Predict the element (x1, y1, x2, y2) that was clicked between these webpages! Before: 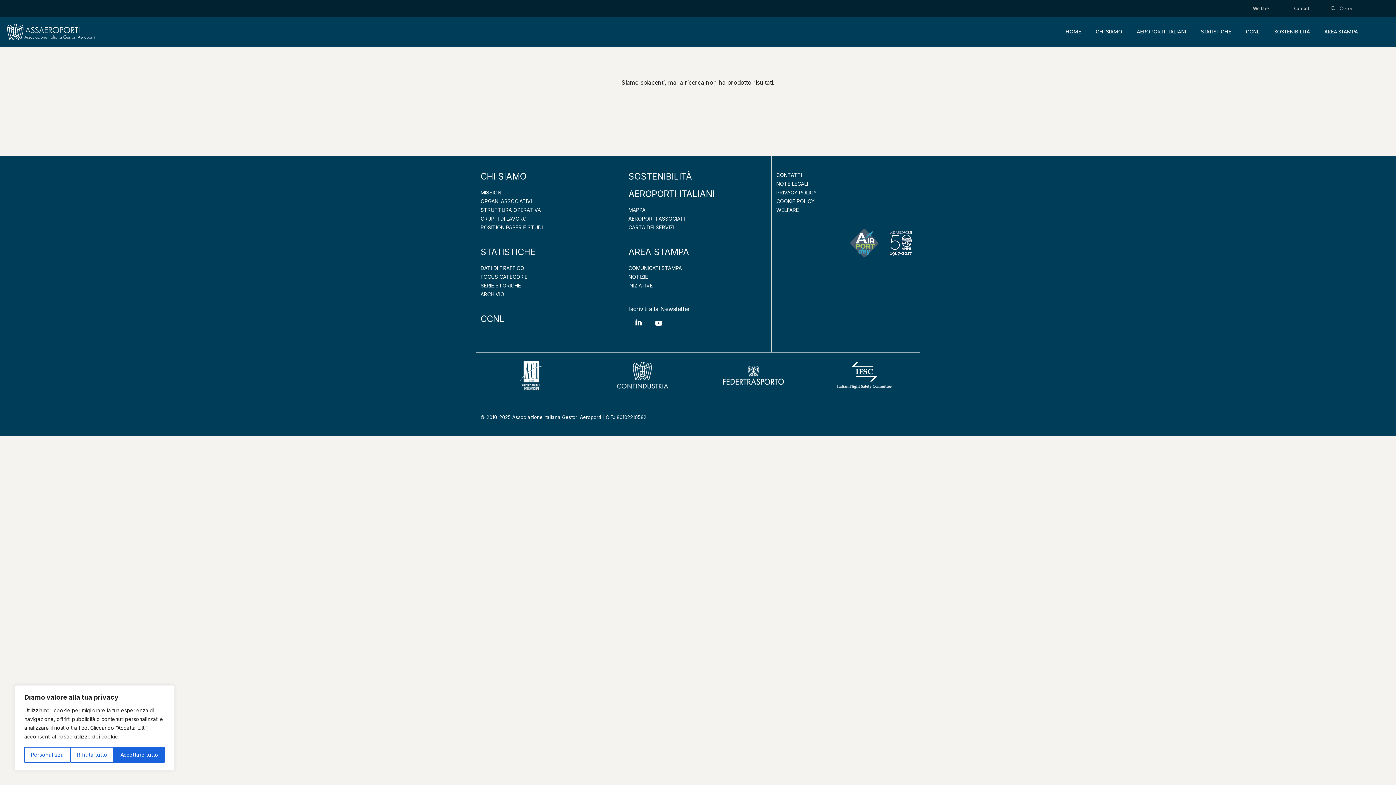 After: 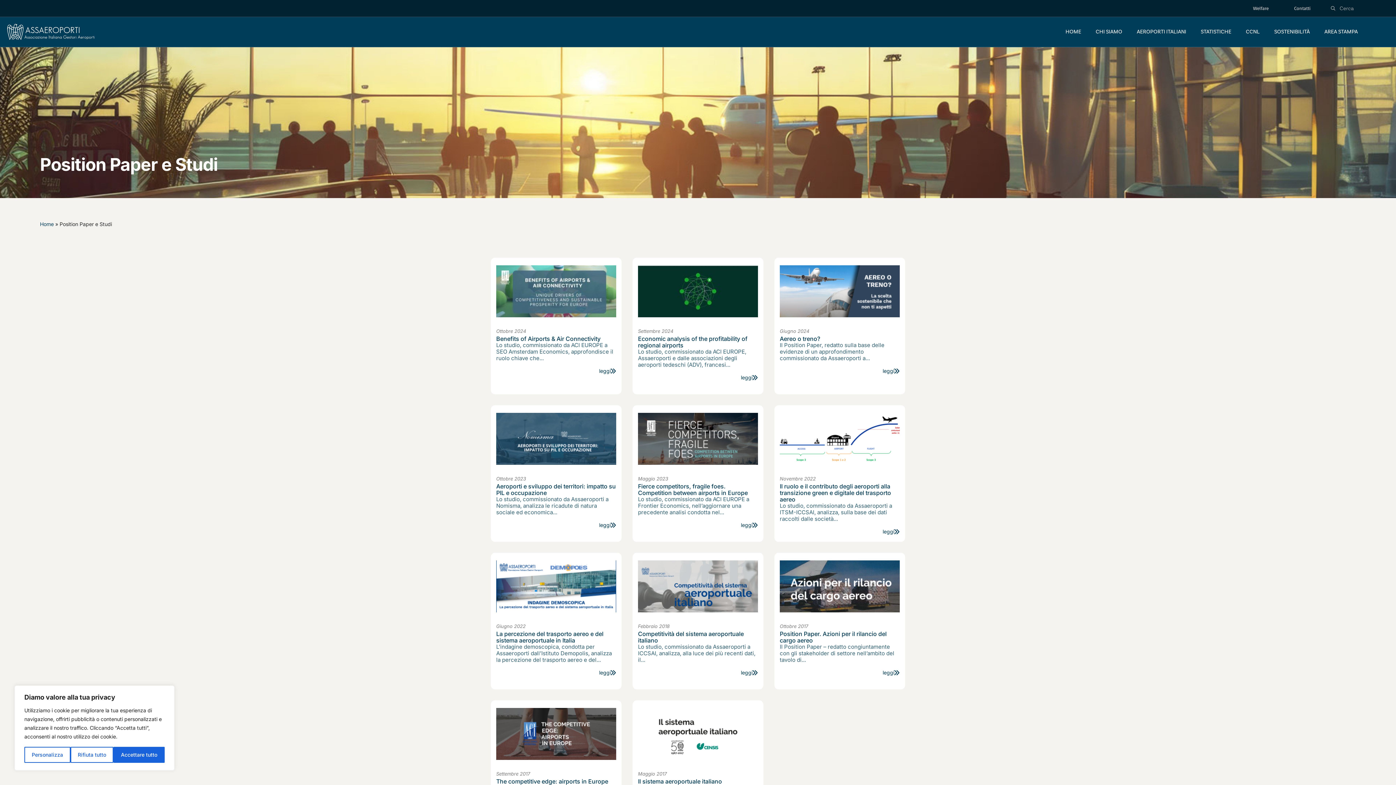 Action: bbox: (480, 223, 619, 232) label: POSITION PAPER E STUDI